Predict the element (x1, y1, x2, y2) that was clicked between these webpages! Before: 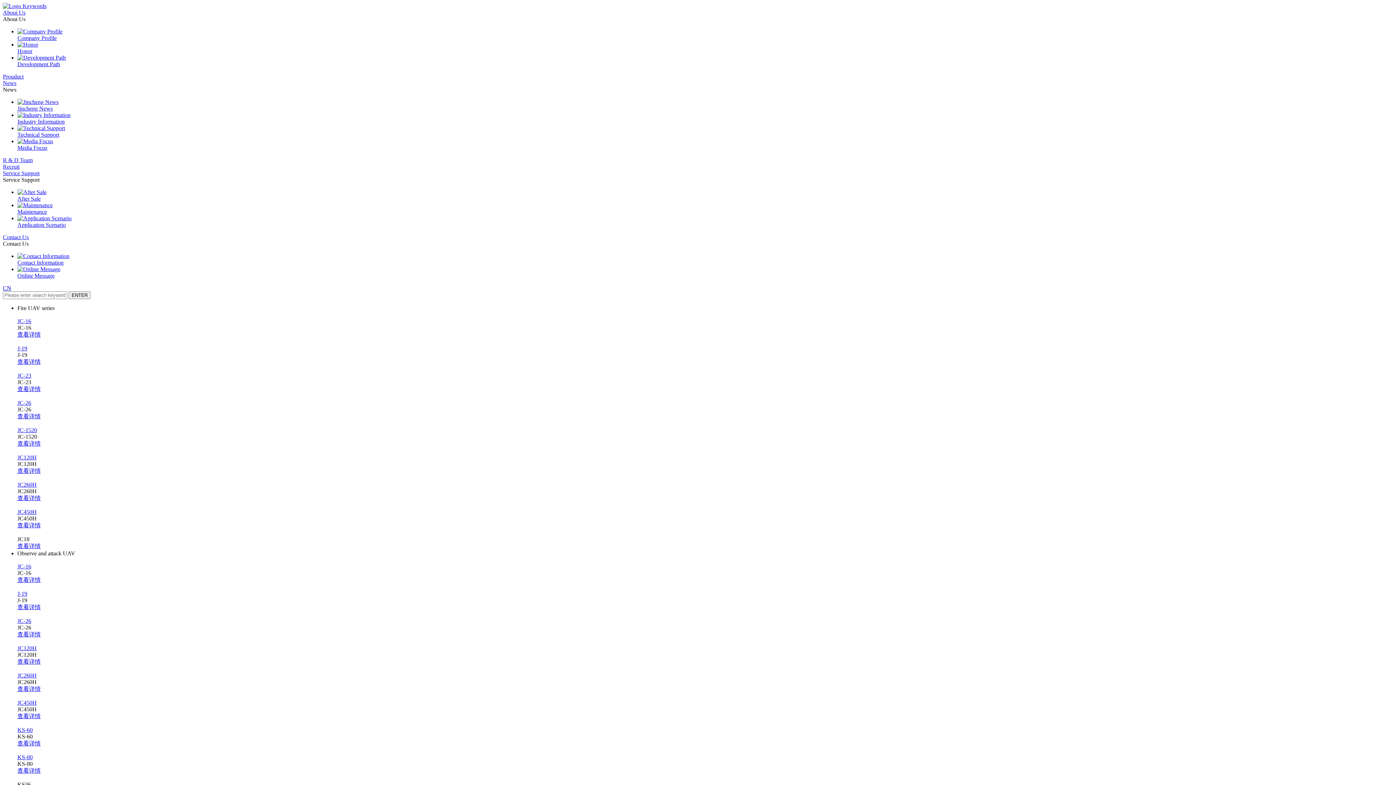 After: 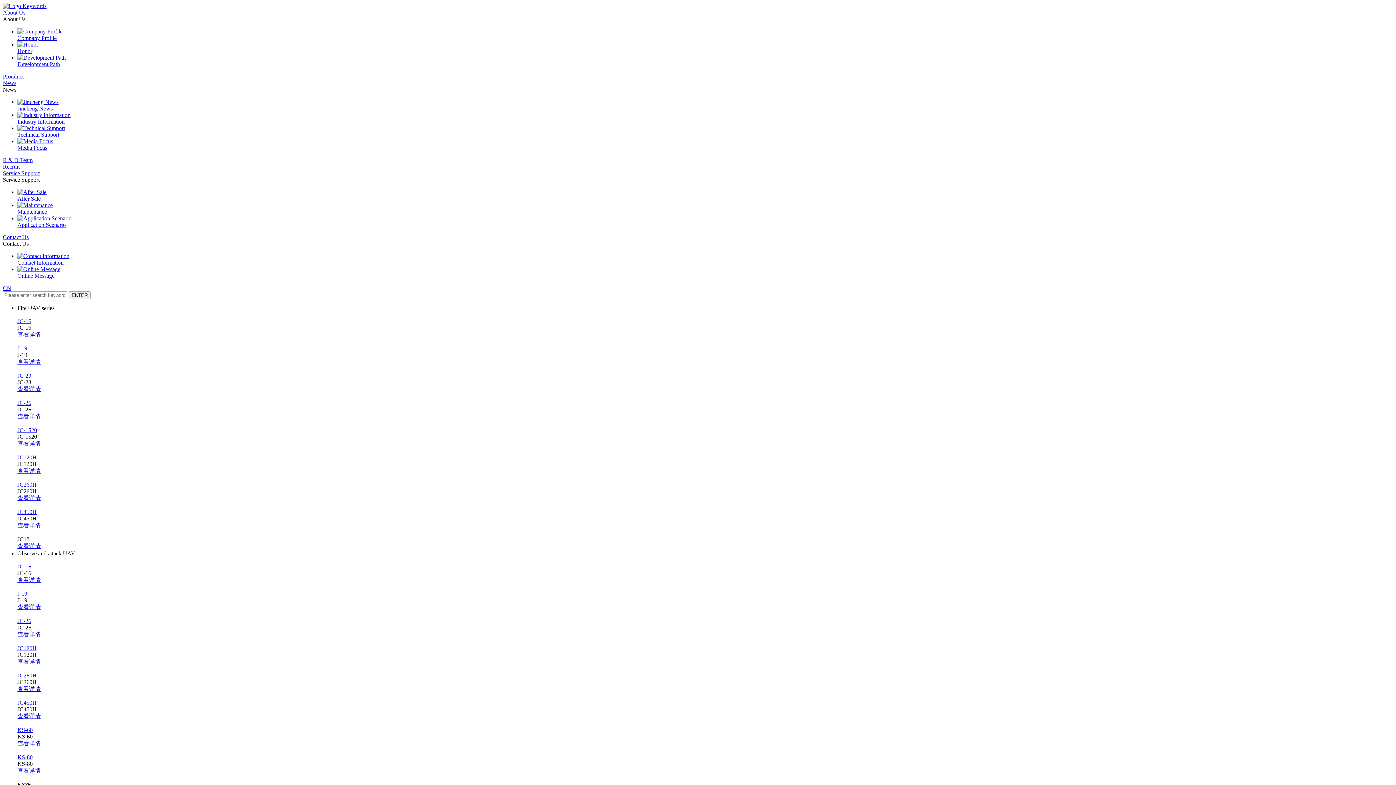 Action: label: JC120H bbox: (17, 645, 1393, 652)